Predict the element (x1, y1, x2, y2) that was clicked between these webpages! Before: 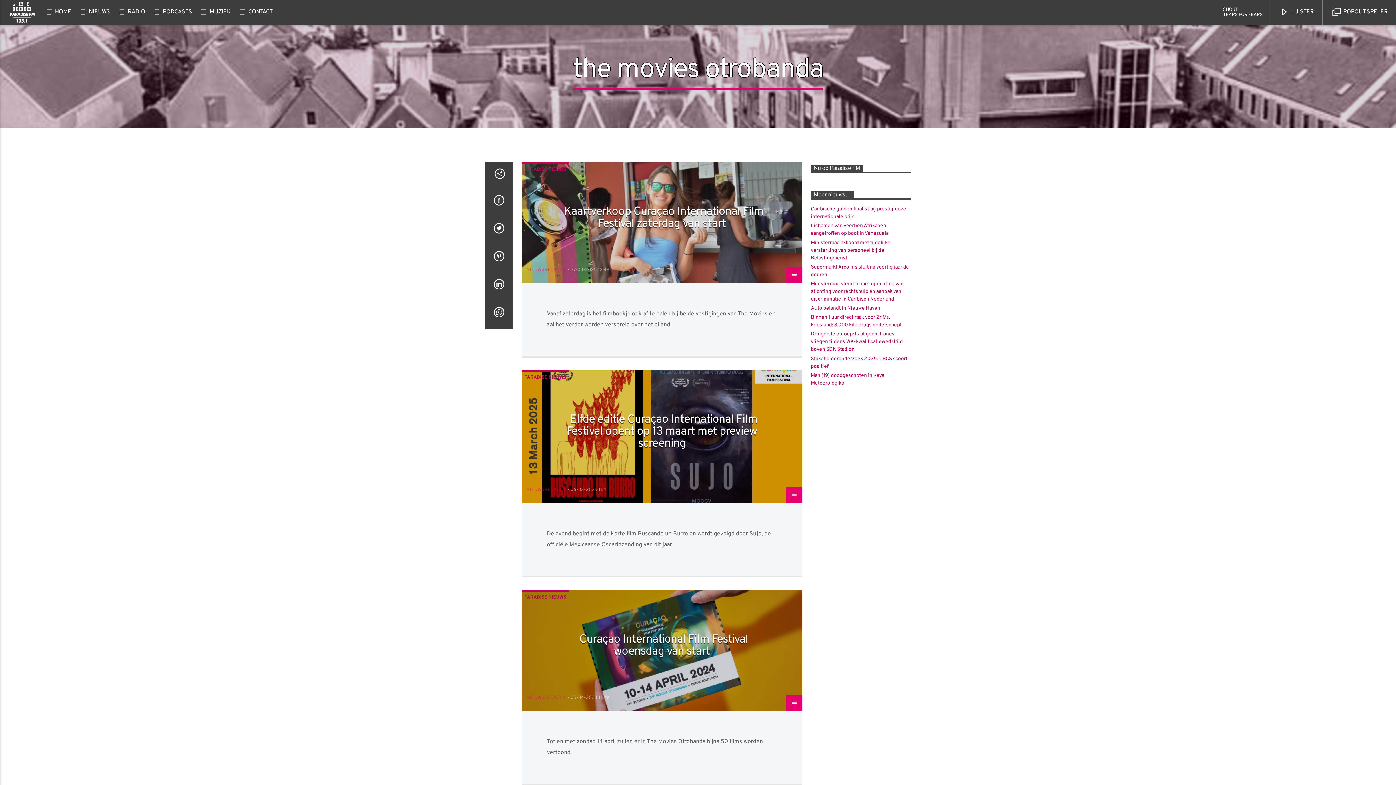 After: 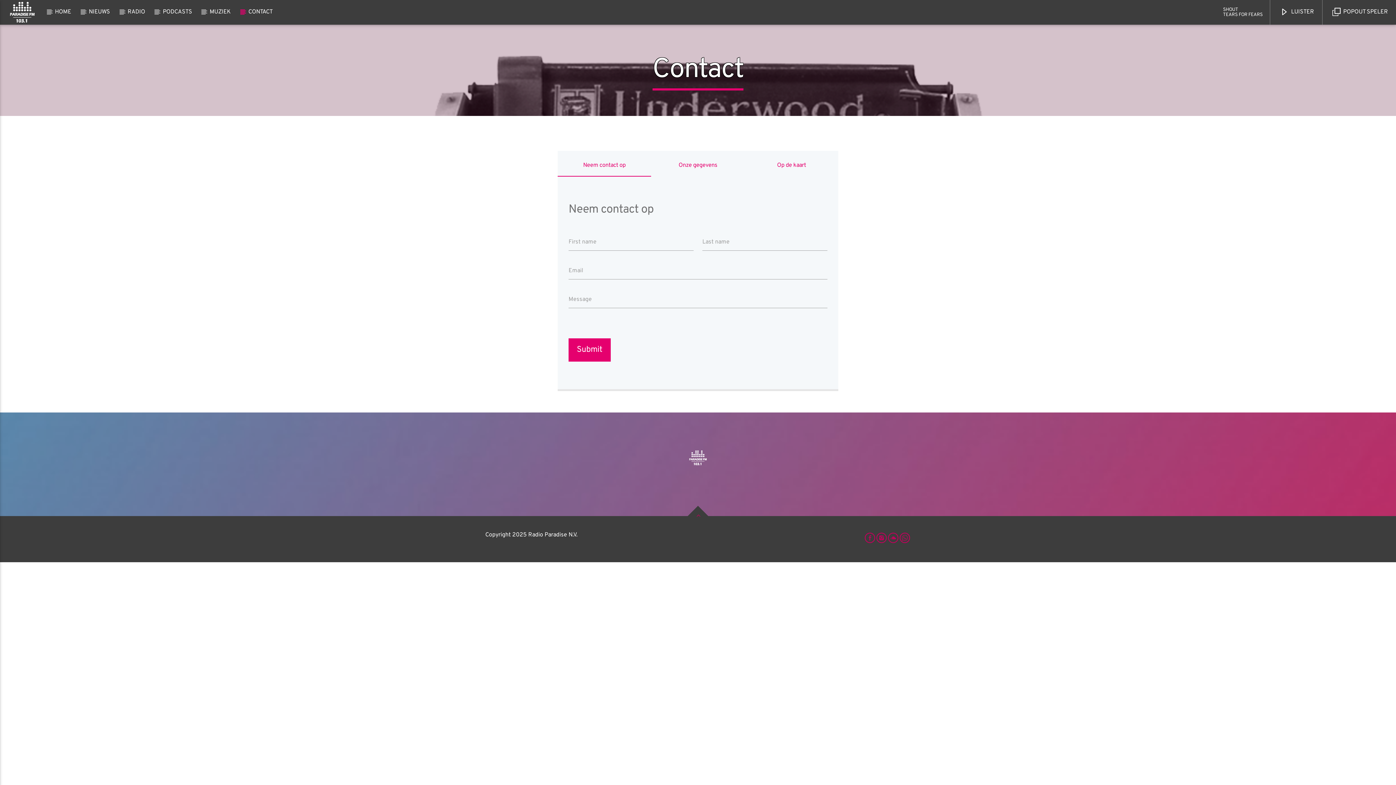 Action: bbox: (240, 0, 280, 24) label: CONTACT